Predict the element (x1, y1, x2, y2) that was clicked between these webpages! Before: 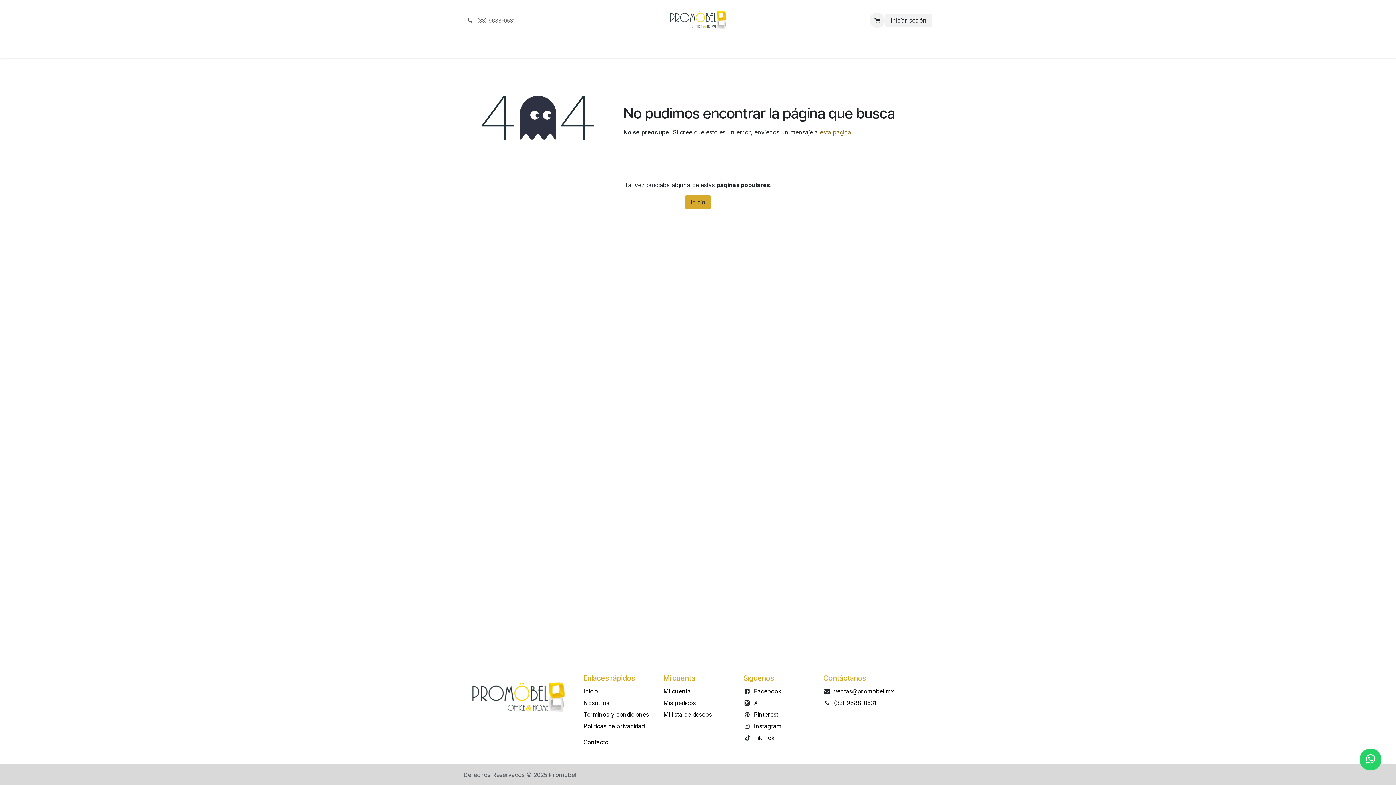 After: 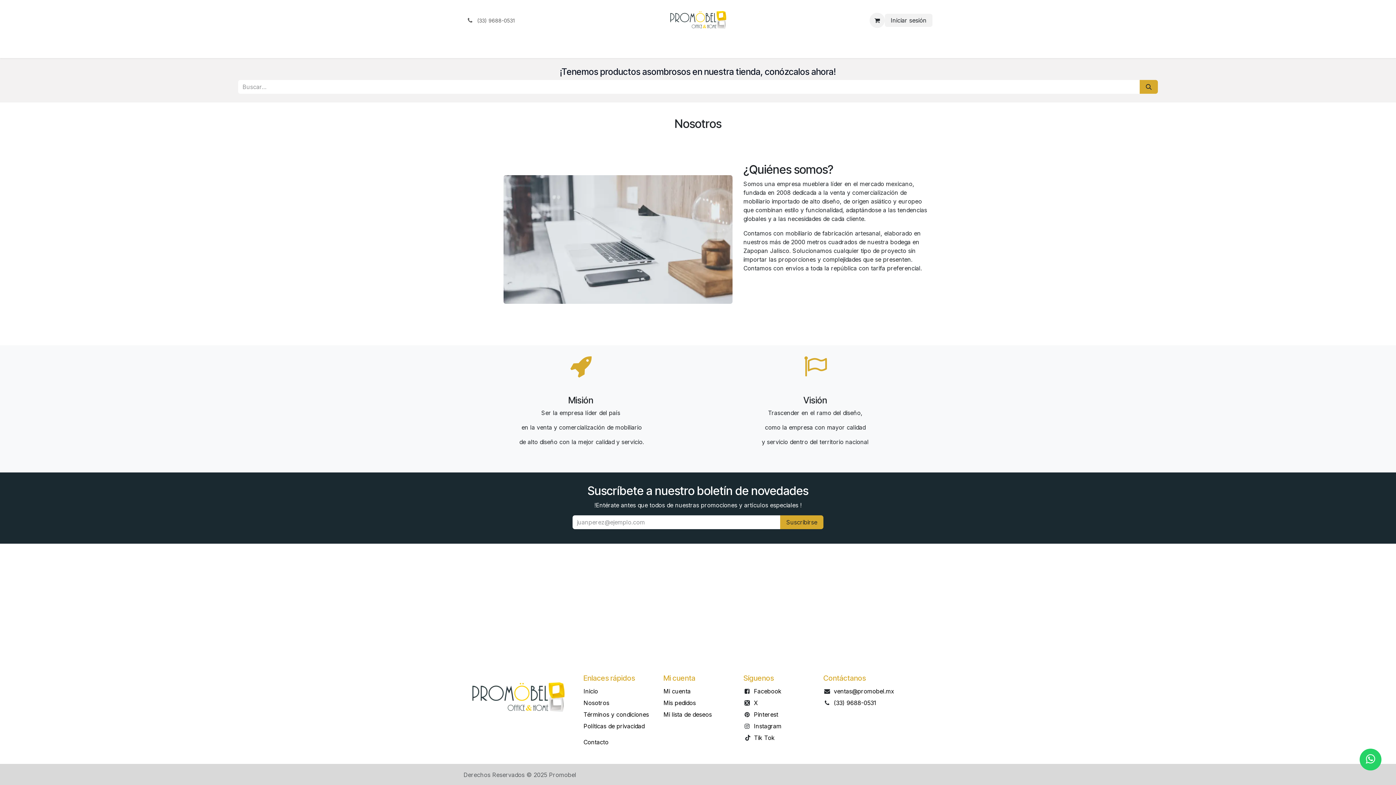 Action: bbox: (583, 699, 609, 707) label: Nosotros